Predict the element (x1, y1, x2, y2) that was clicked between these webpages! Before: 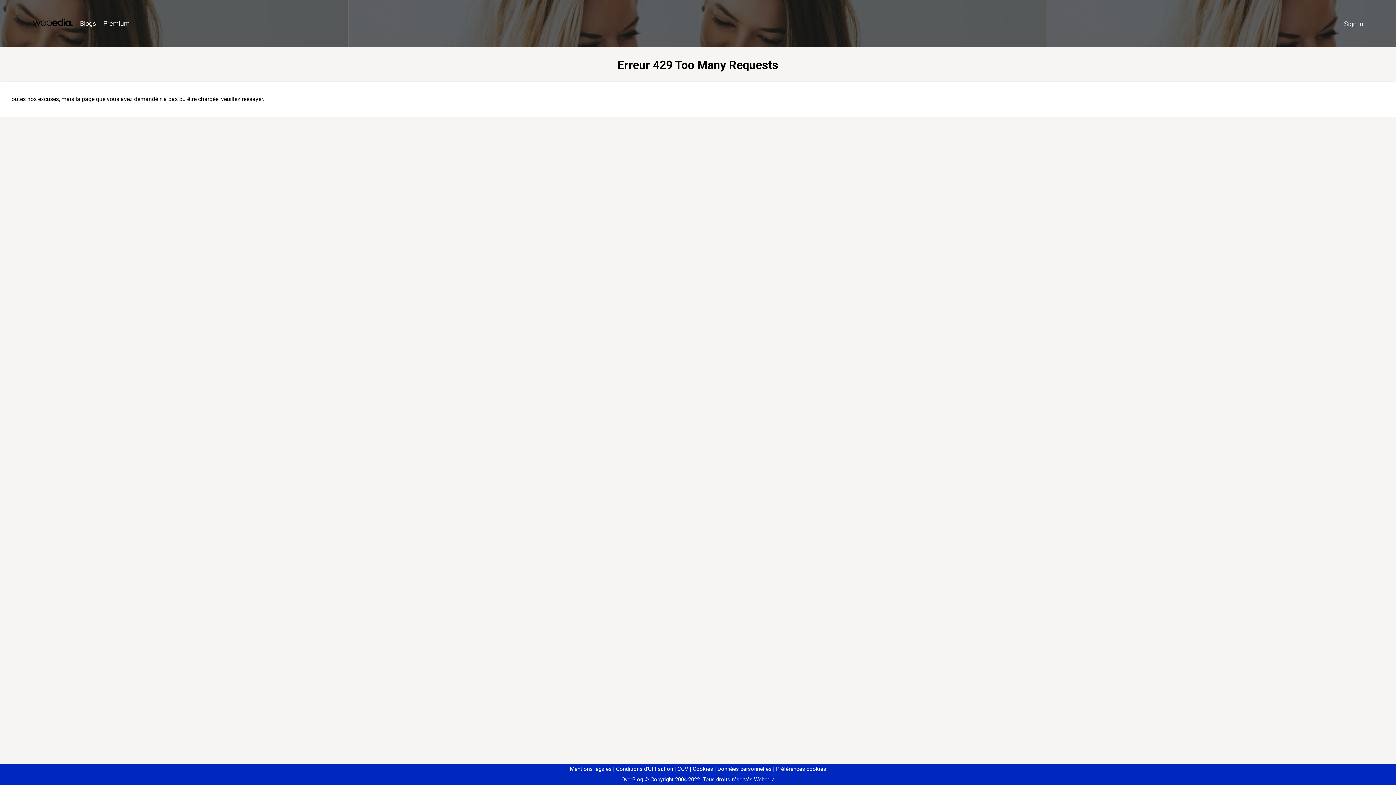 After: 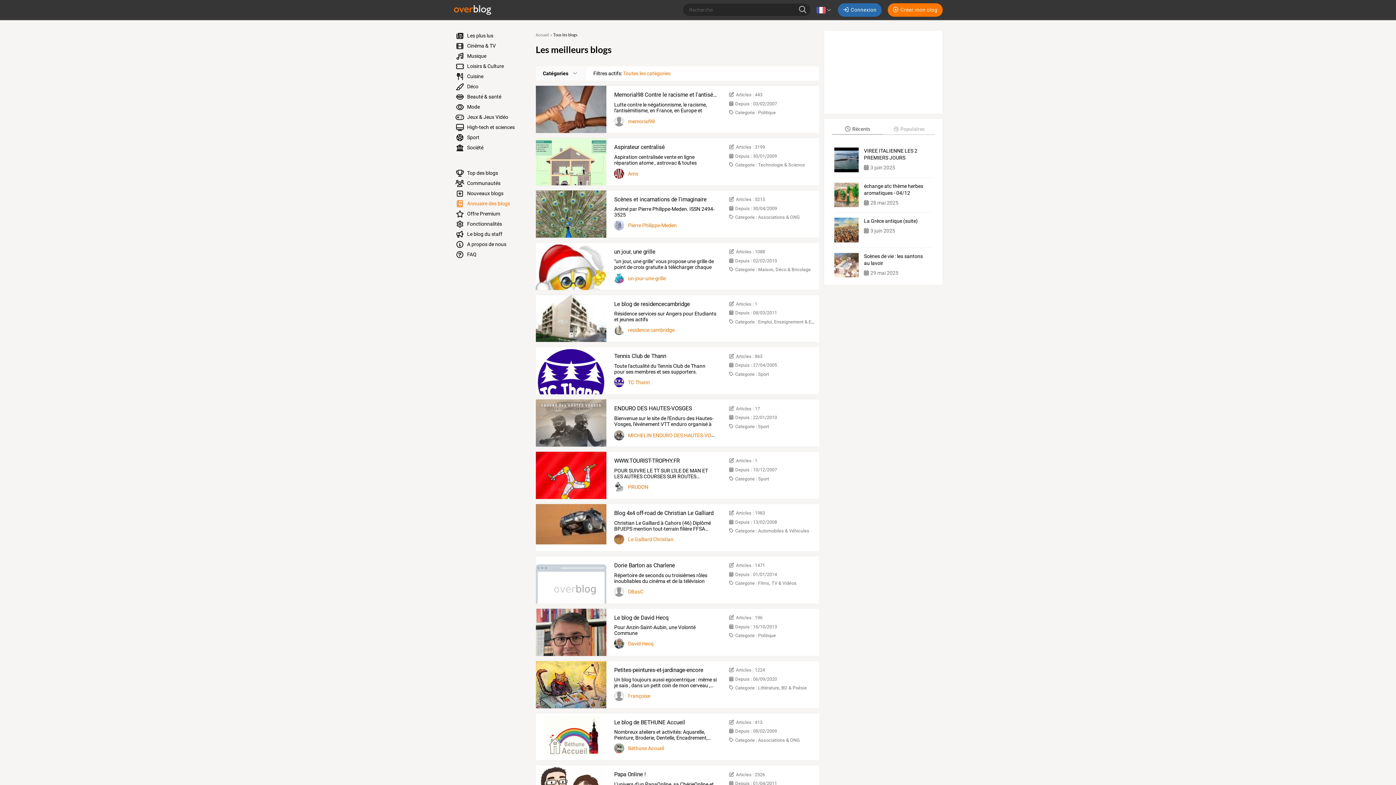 Action: label: Blogs bbox: (76, 16, 99, 31)